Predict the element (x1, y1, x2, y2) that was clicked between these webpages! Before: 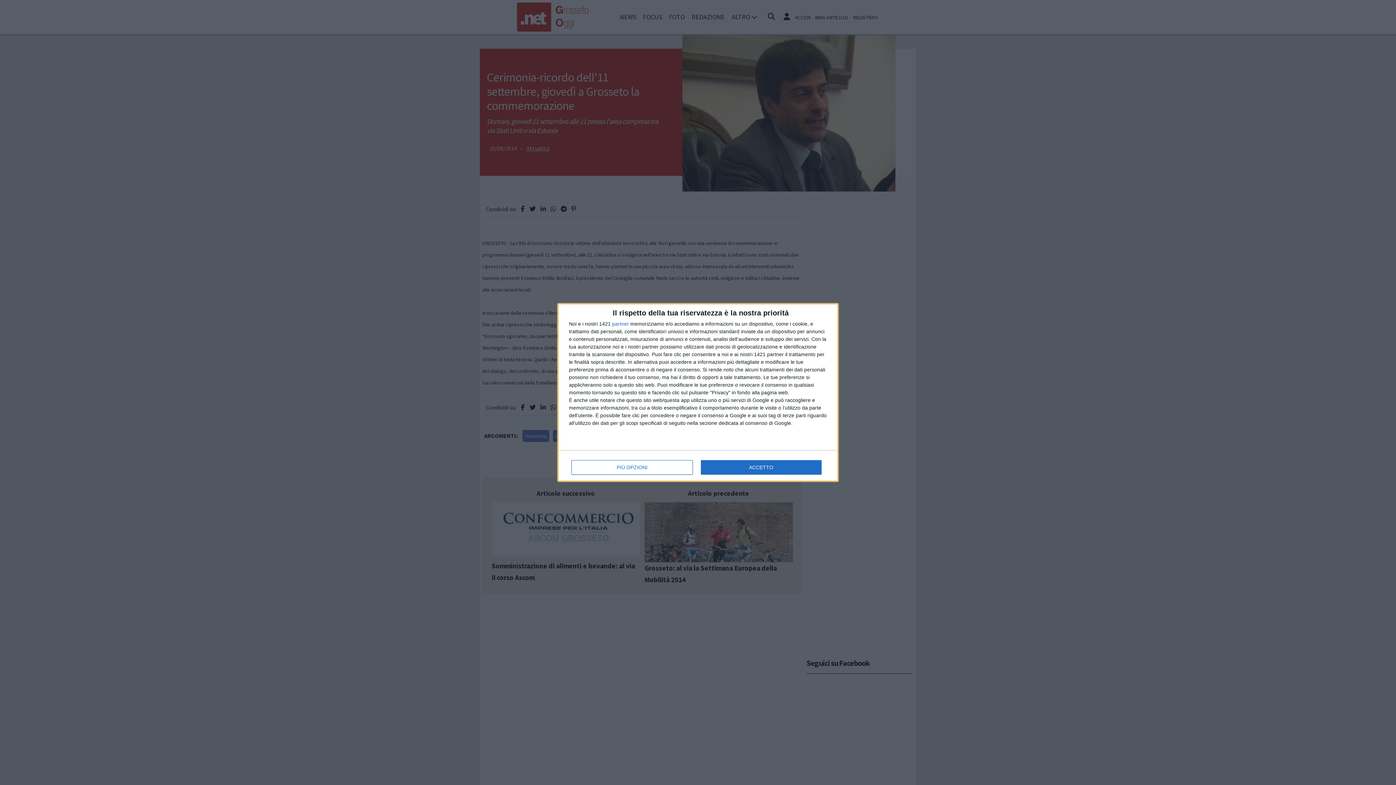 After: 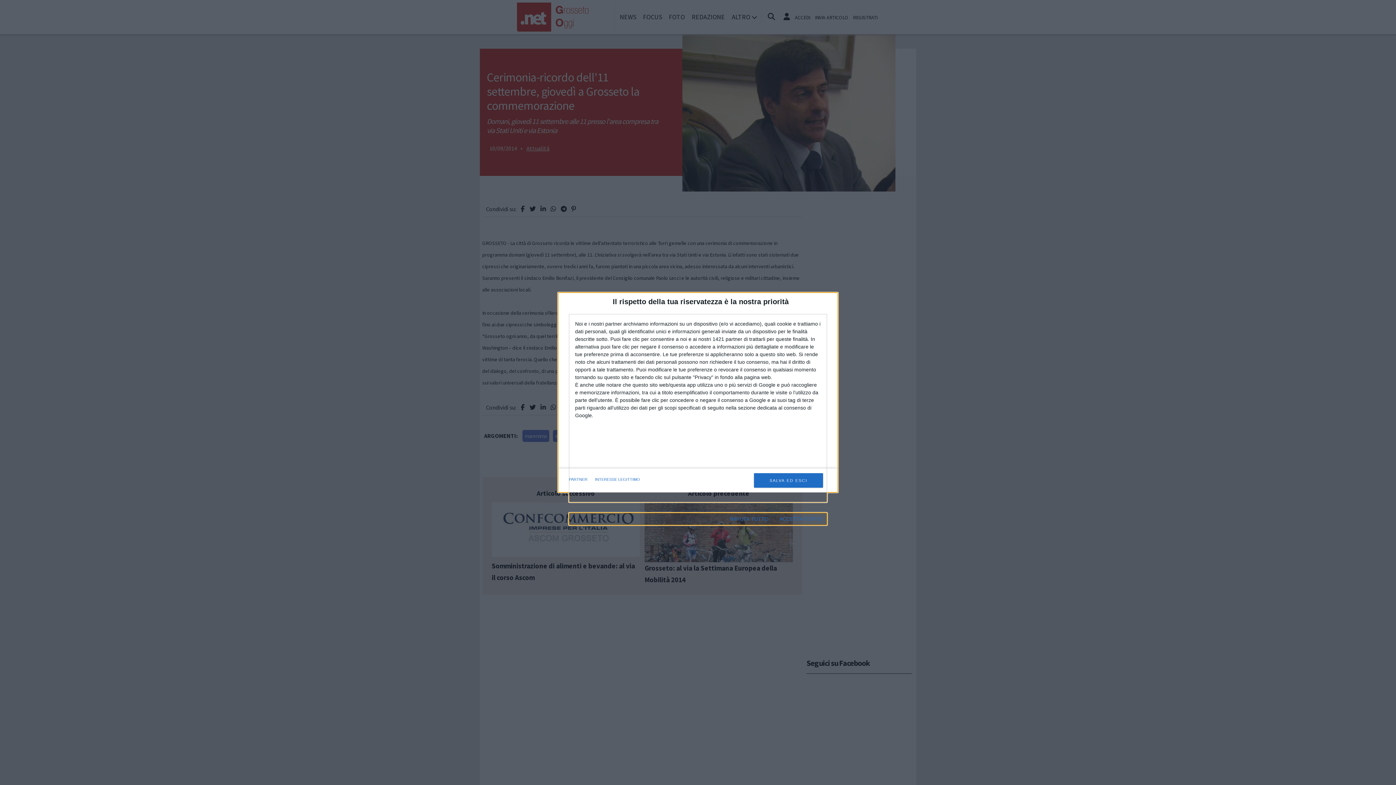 Action: label: PIÙ OPZIONI bbox: (571, 460, 692, 474)